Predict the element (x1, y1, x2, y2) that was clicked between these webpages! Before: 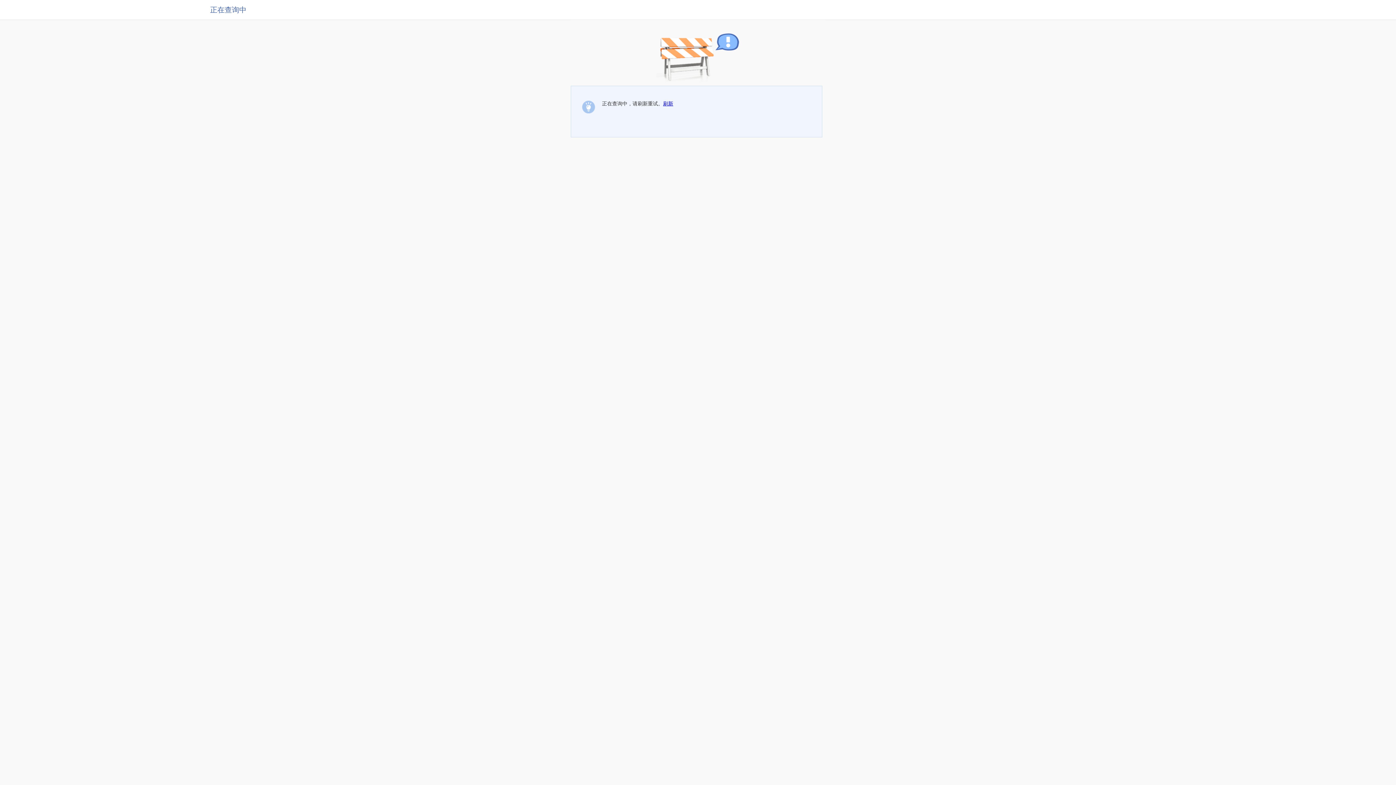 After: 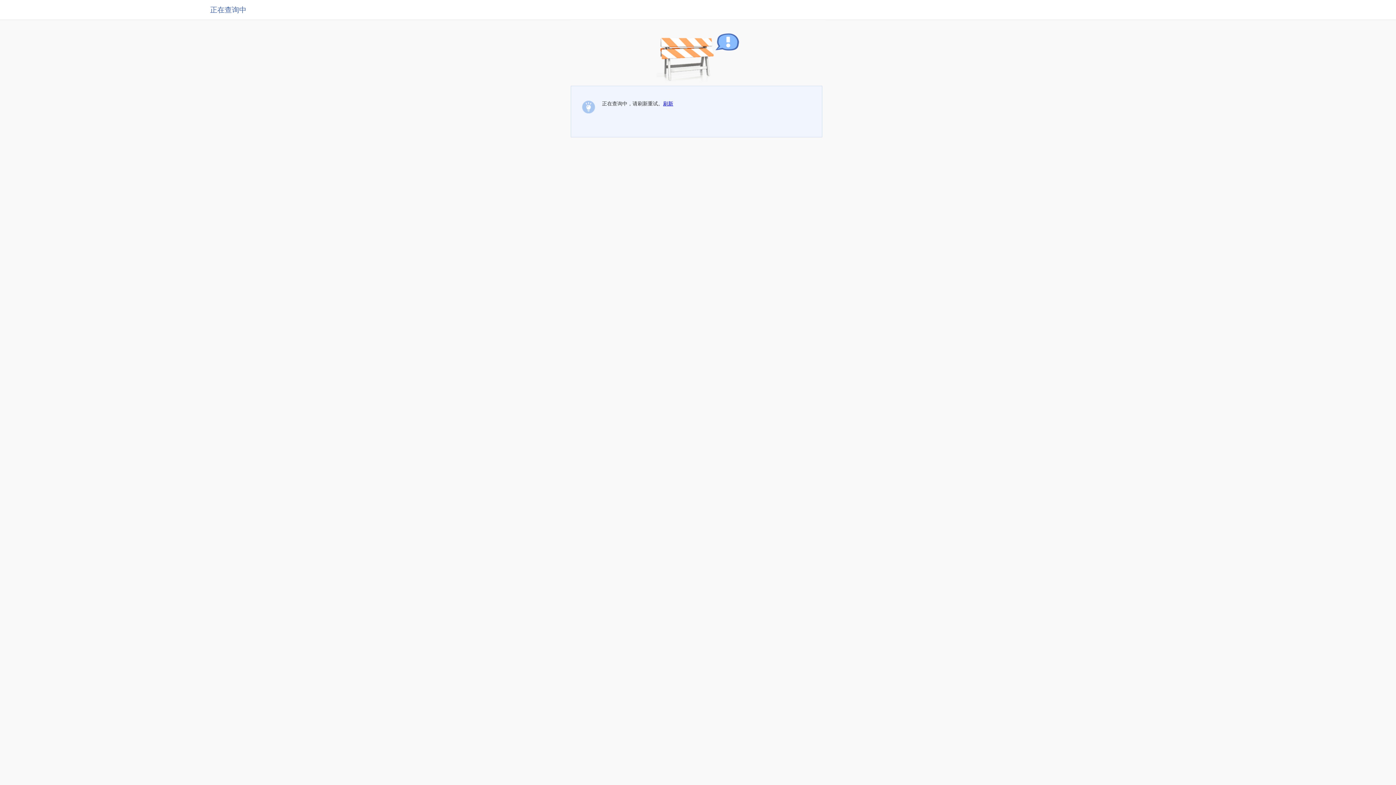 Action: bbox: (663, 100, 673, 106) label: 刷新